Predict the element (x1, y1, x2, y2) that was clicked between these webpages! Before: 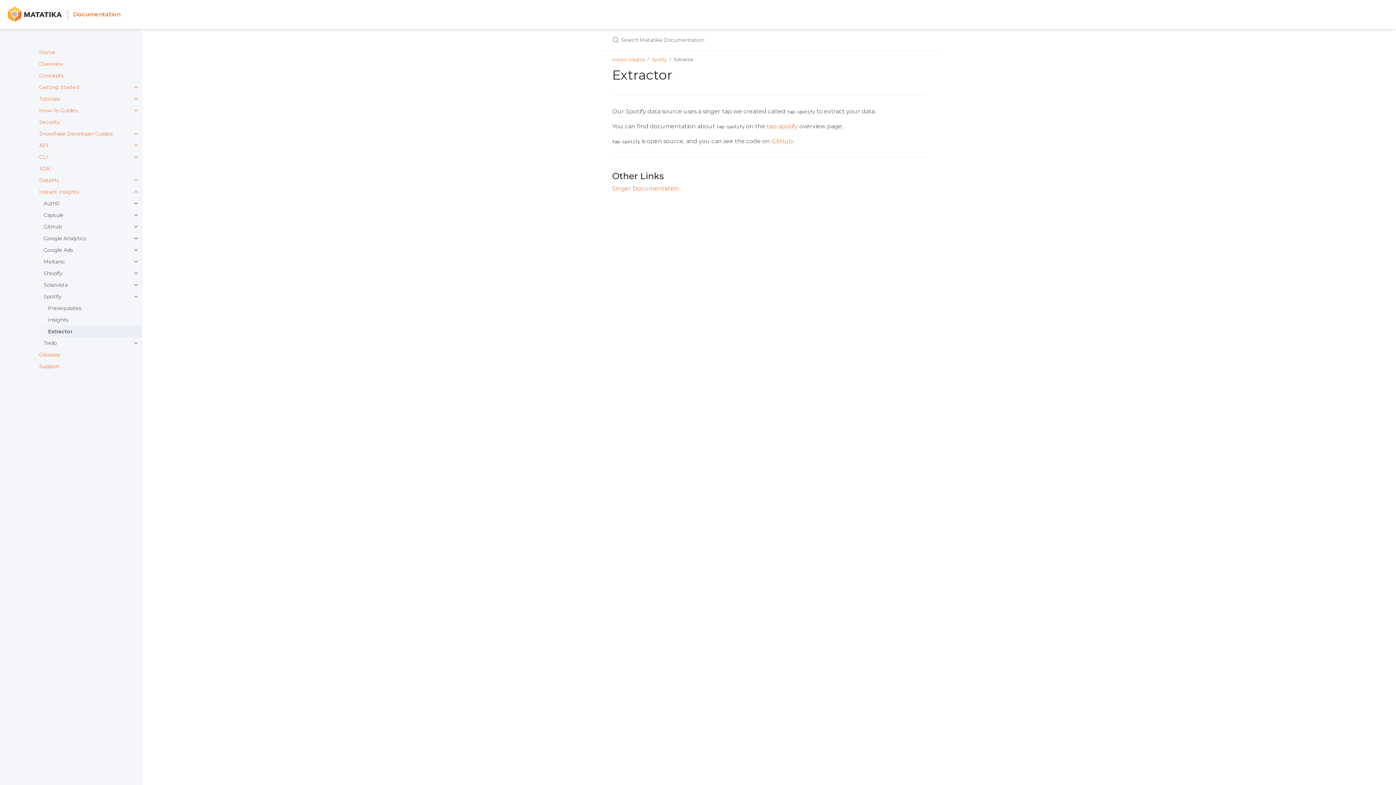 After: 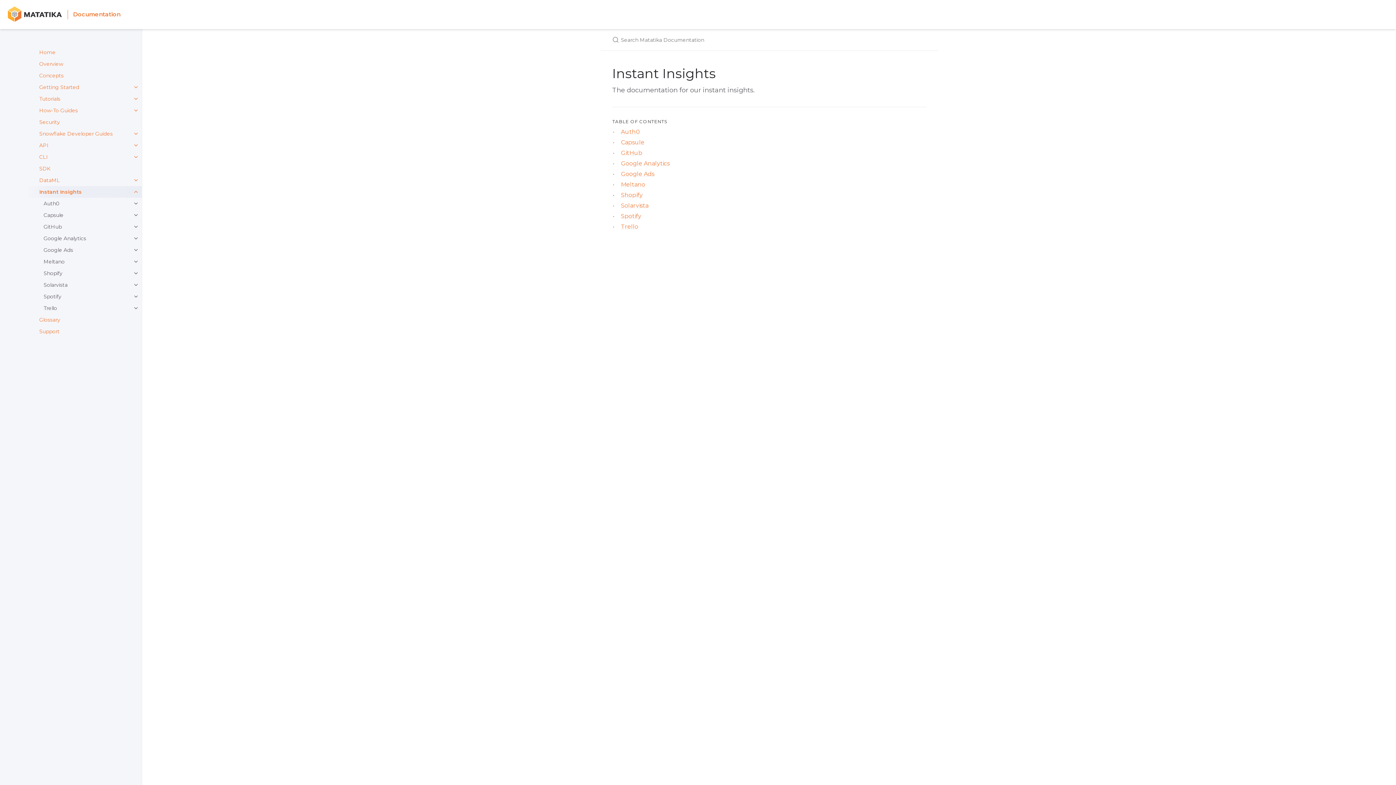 Action: bbox: (27, 186, 141, 197) label: Instant Insights